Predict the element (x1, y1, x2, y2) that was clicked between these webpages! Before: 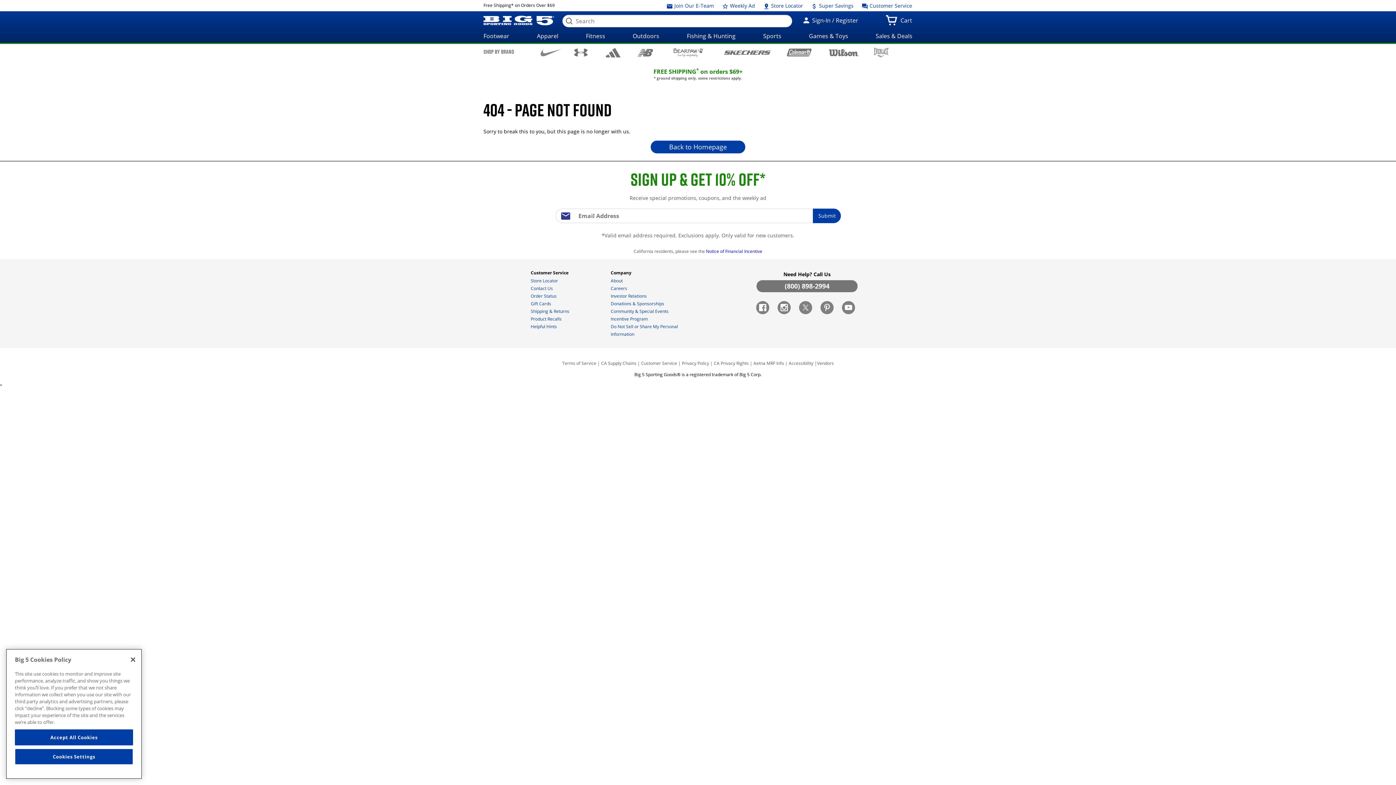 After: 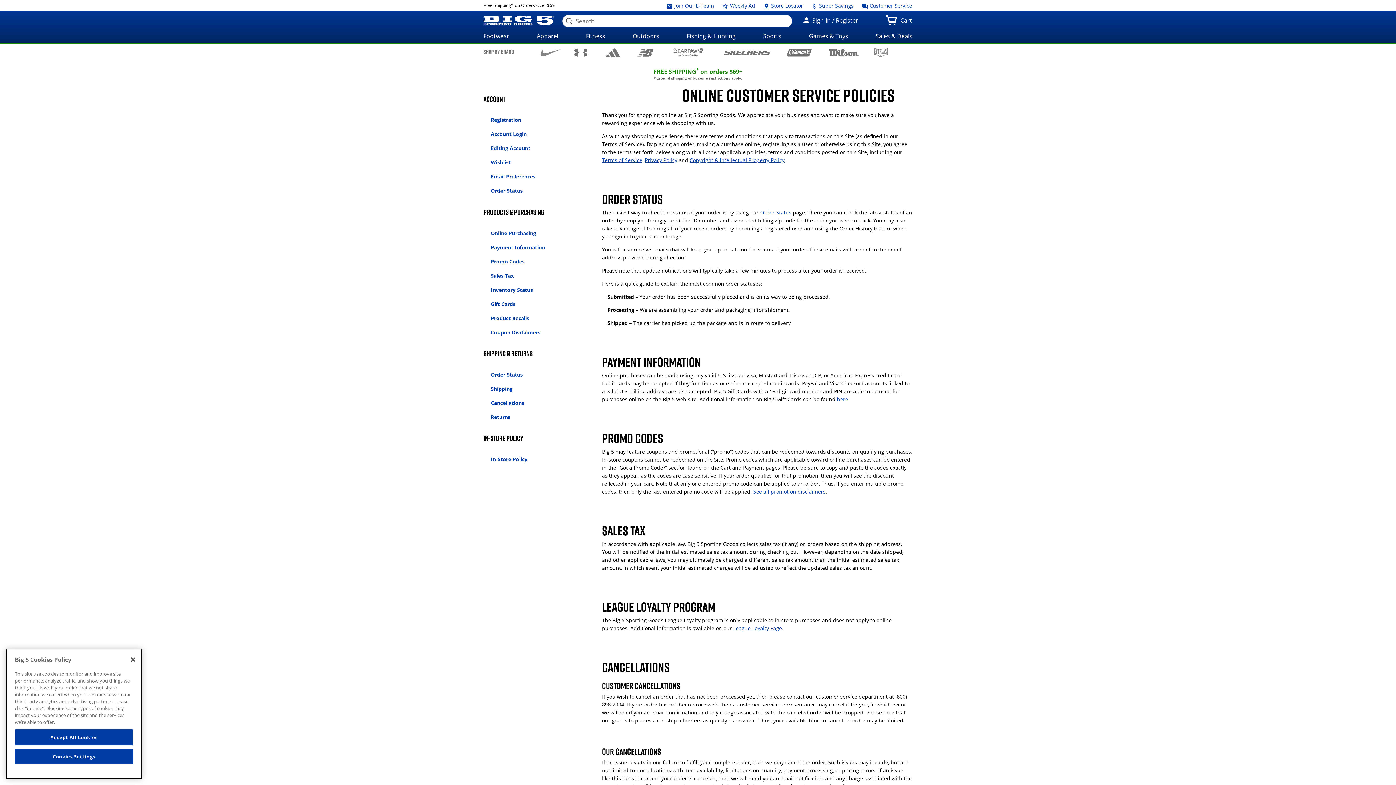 Action: label: Customer Service bbox: (641, 360, 677, 366)